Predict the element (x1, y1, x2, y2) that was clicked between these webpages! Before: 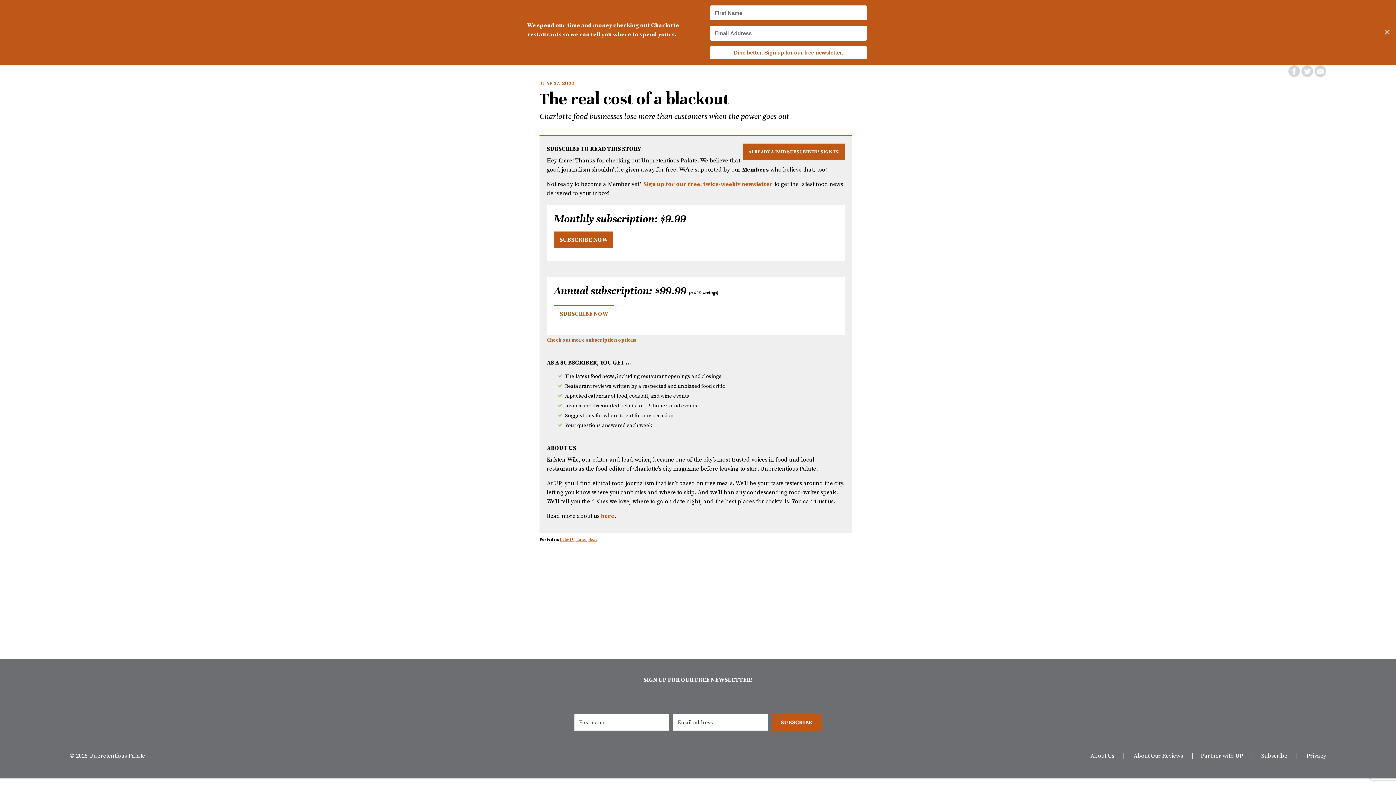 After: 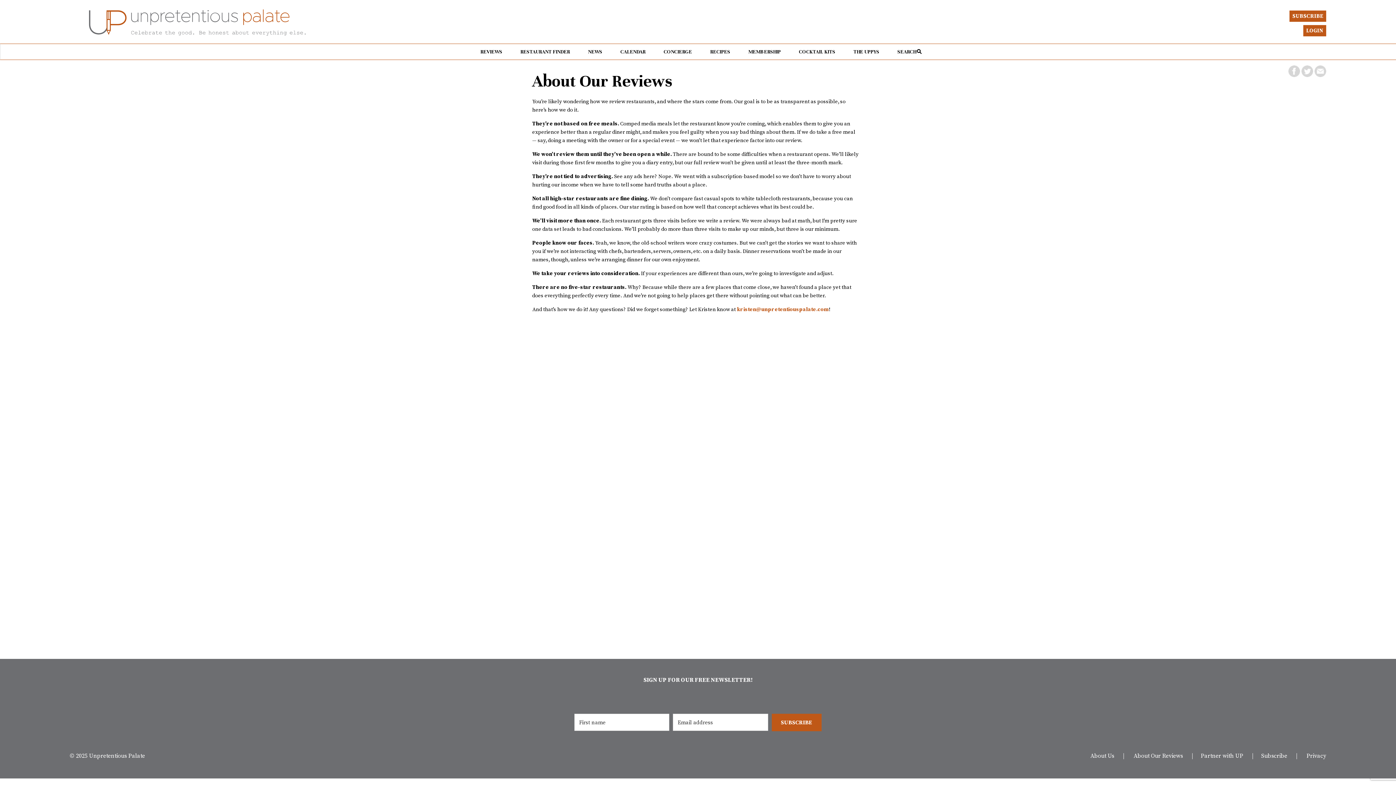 Action: label: About Our Reviews bbox: (1133, 751, 1183, 759)